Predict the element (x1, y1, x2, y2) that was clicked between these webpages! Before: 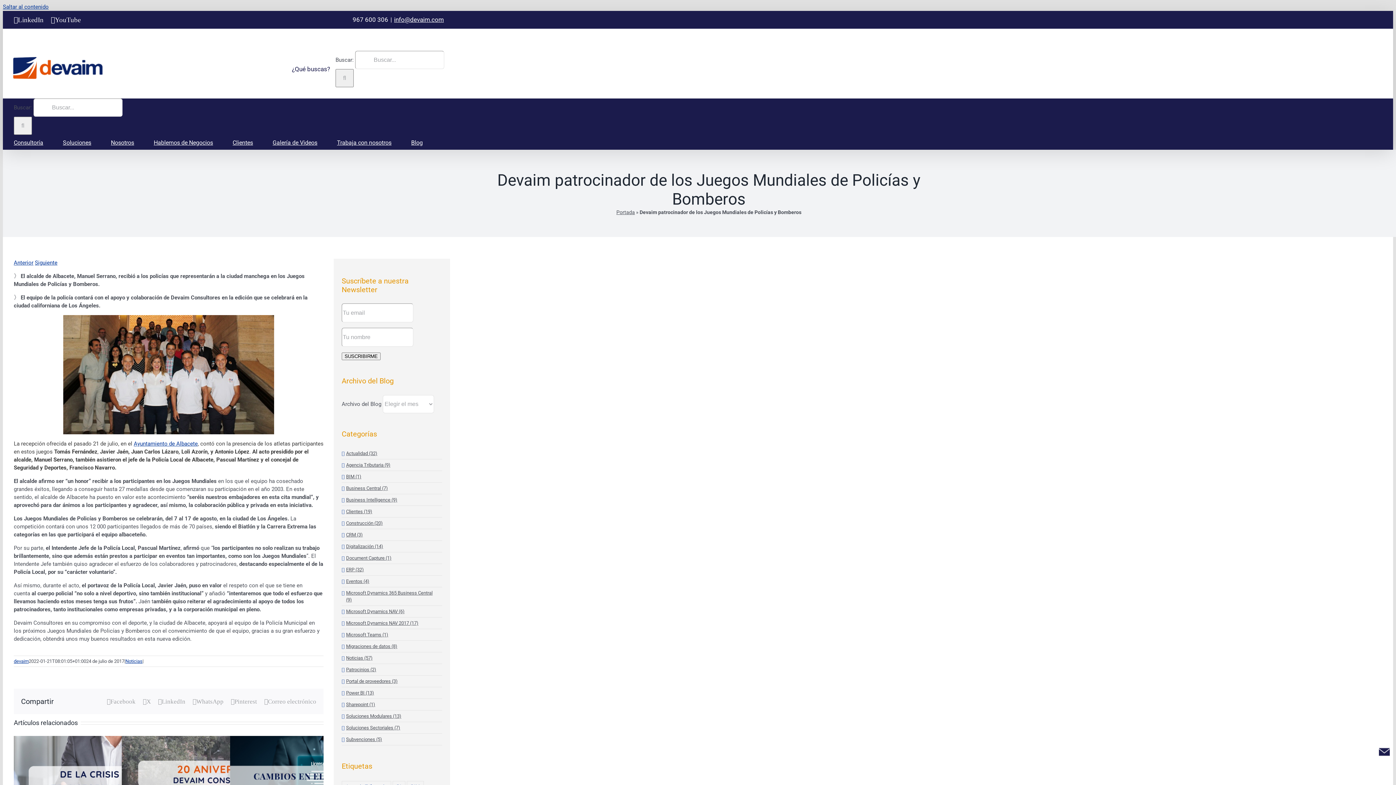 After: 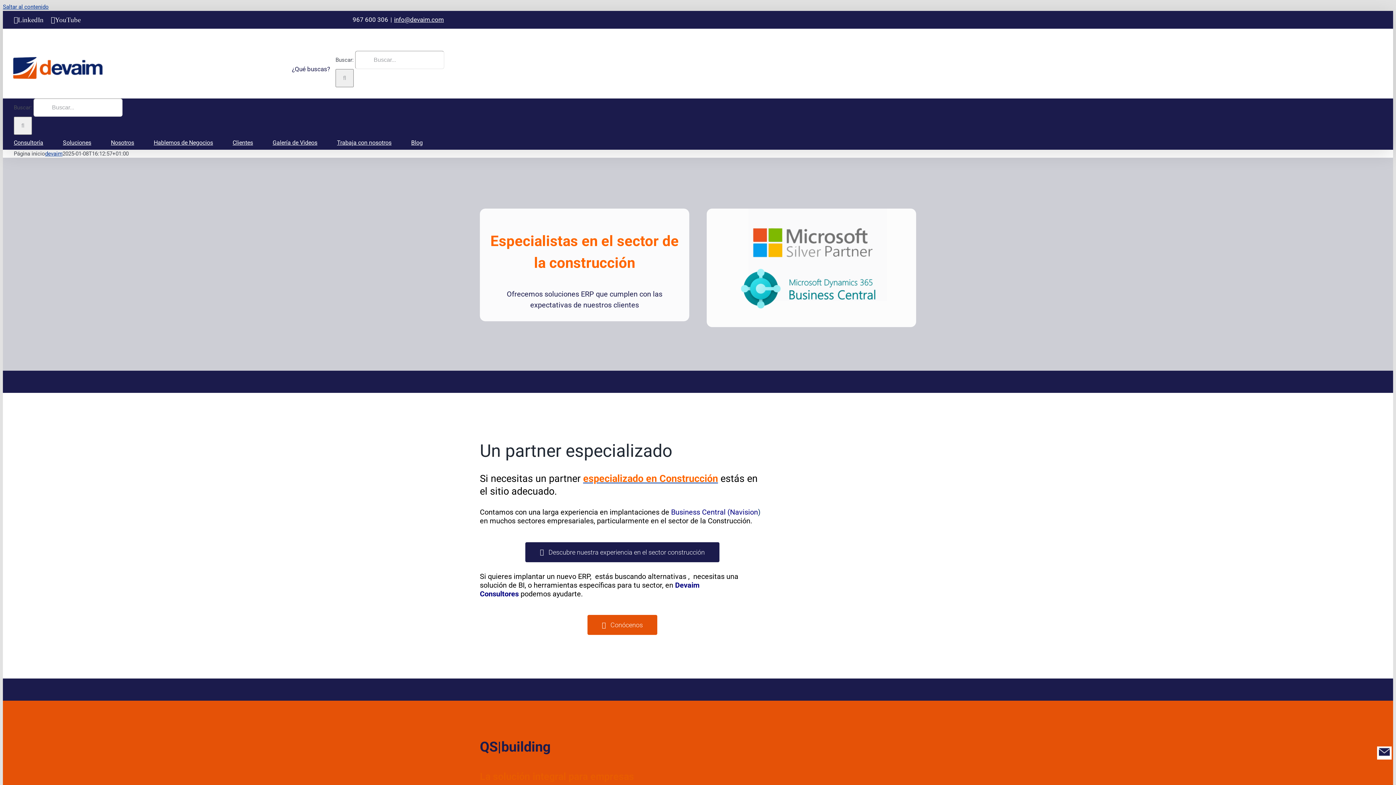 Action: bbox: (13, 658, 28, 664) label: devaim